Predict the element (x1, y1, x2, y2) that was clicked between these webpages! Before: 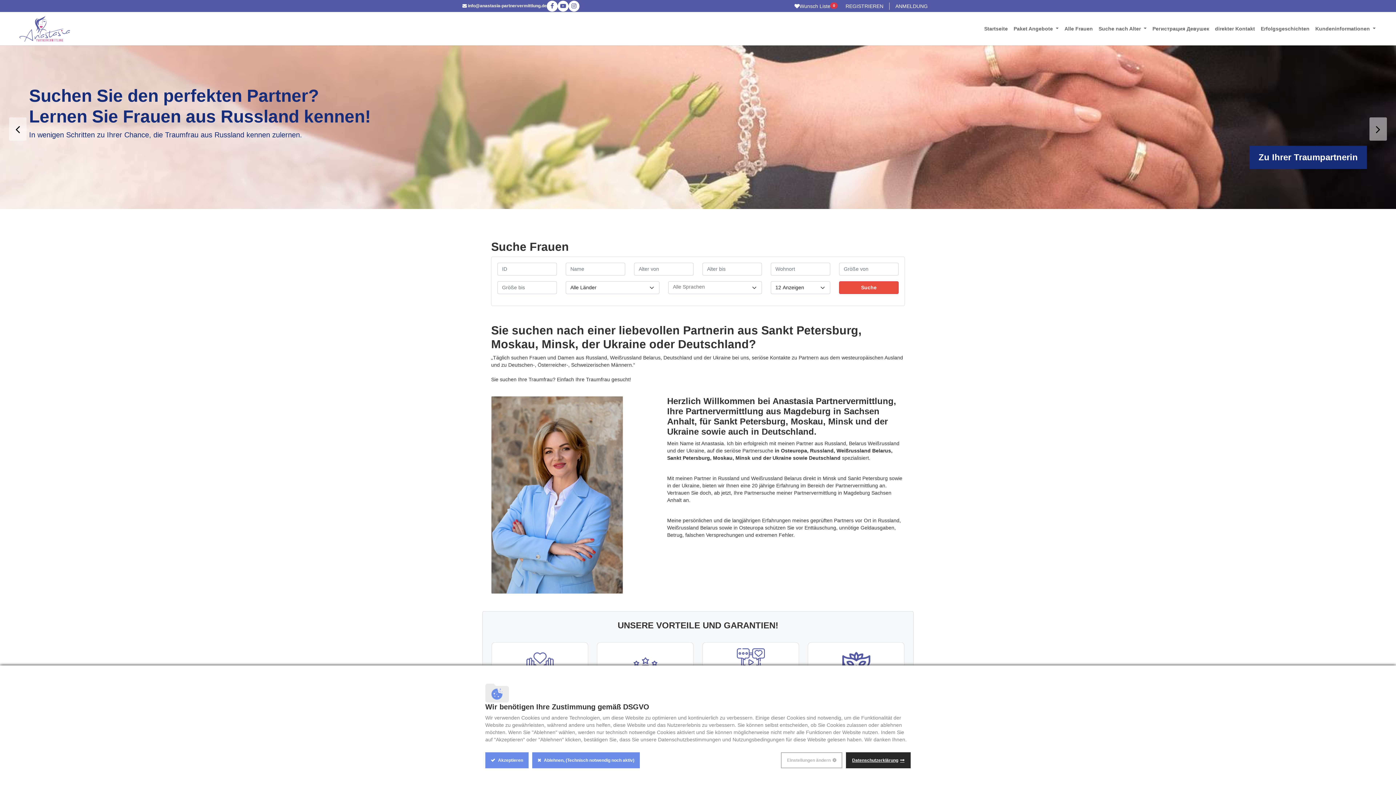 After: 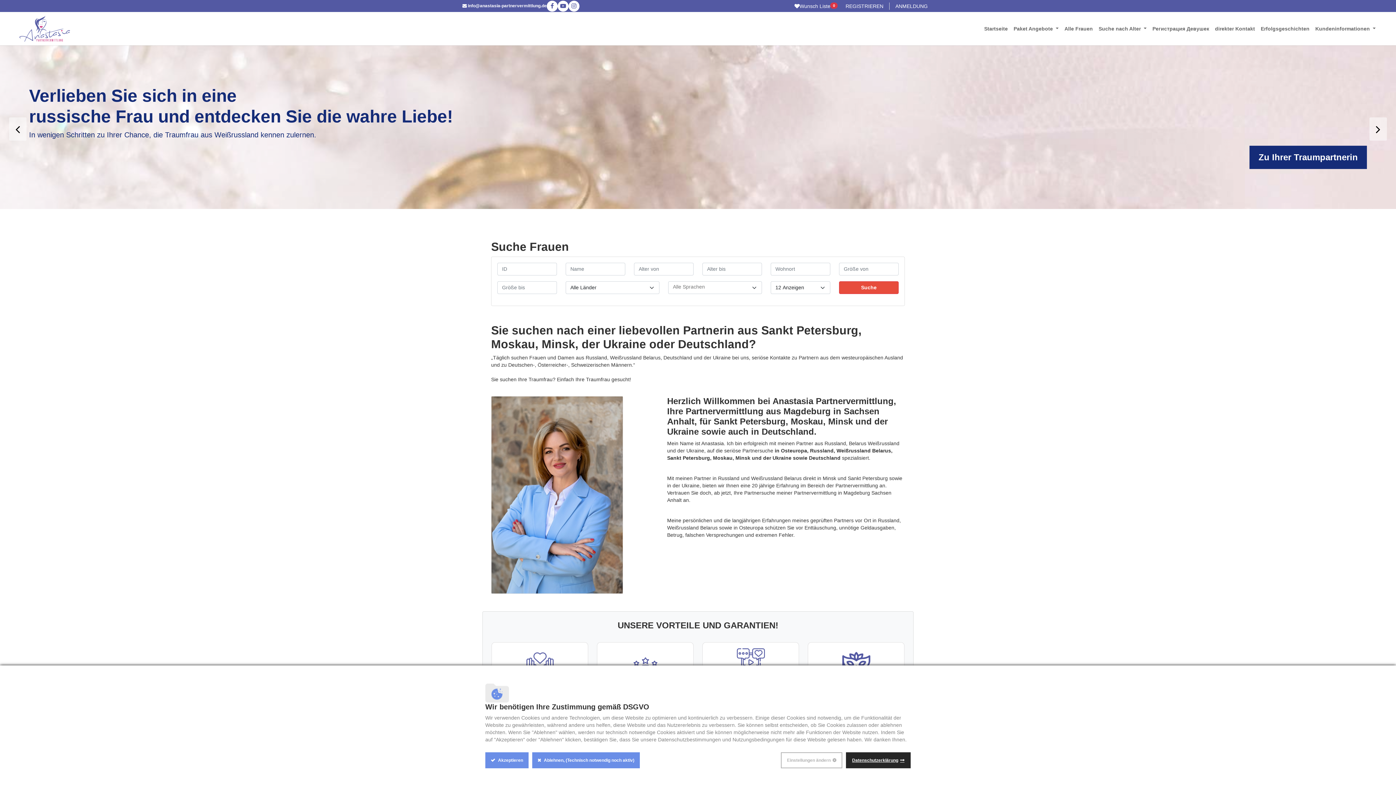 Action: bbox: (792, 2, 840, 10) label: Wunsch Liste
0